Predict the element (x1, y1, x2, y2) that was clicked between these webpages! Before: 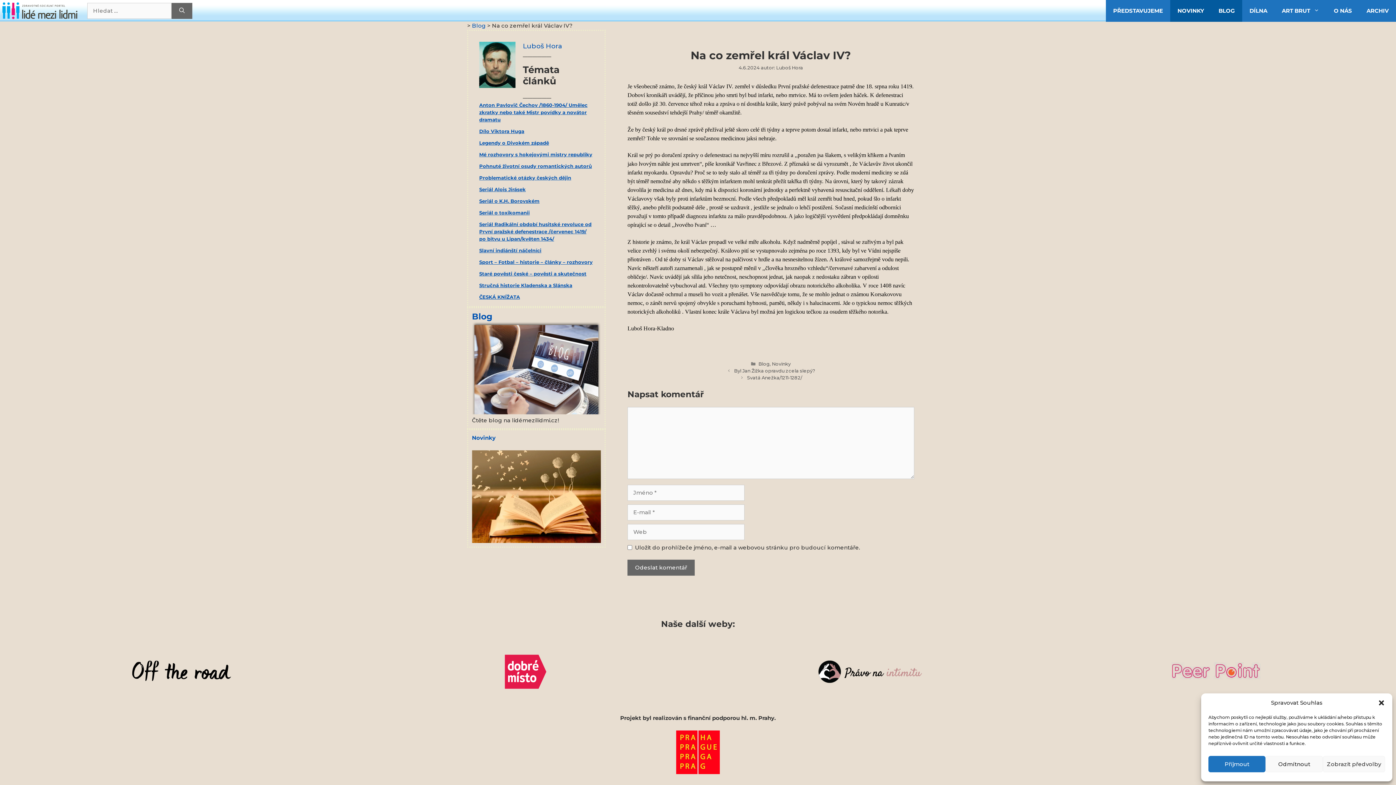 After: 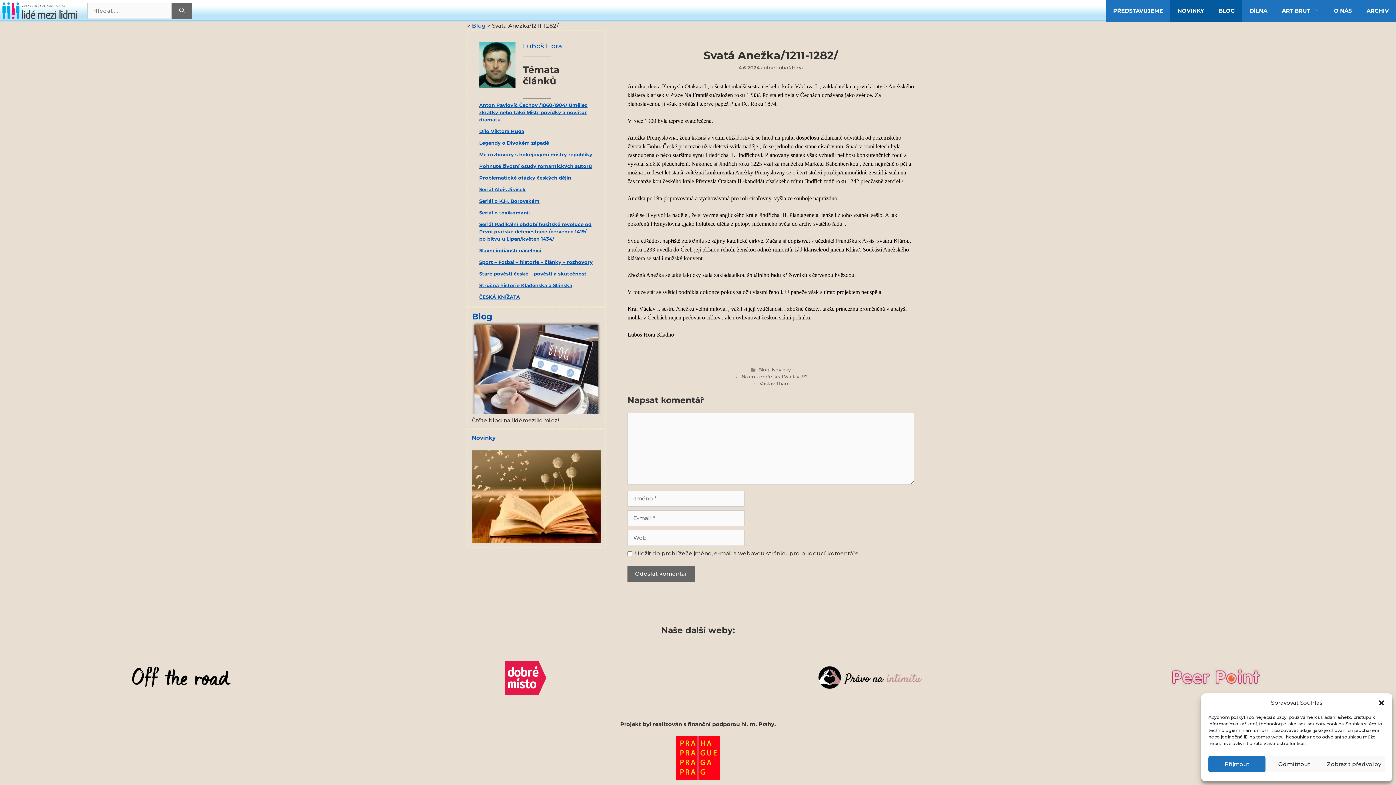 Action: label: Svatá Anežka/1211-1282/ bbox: (747, 375, 802, 380)